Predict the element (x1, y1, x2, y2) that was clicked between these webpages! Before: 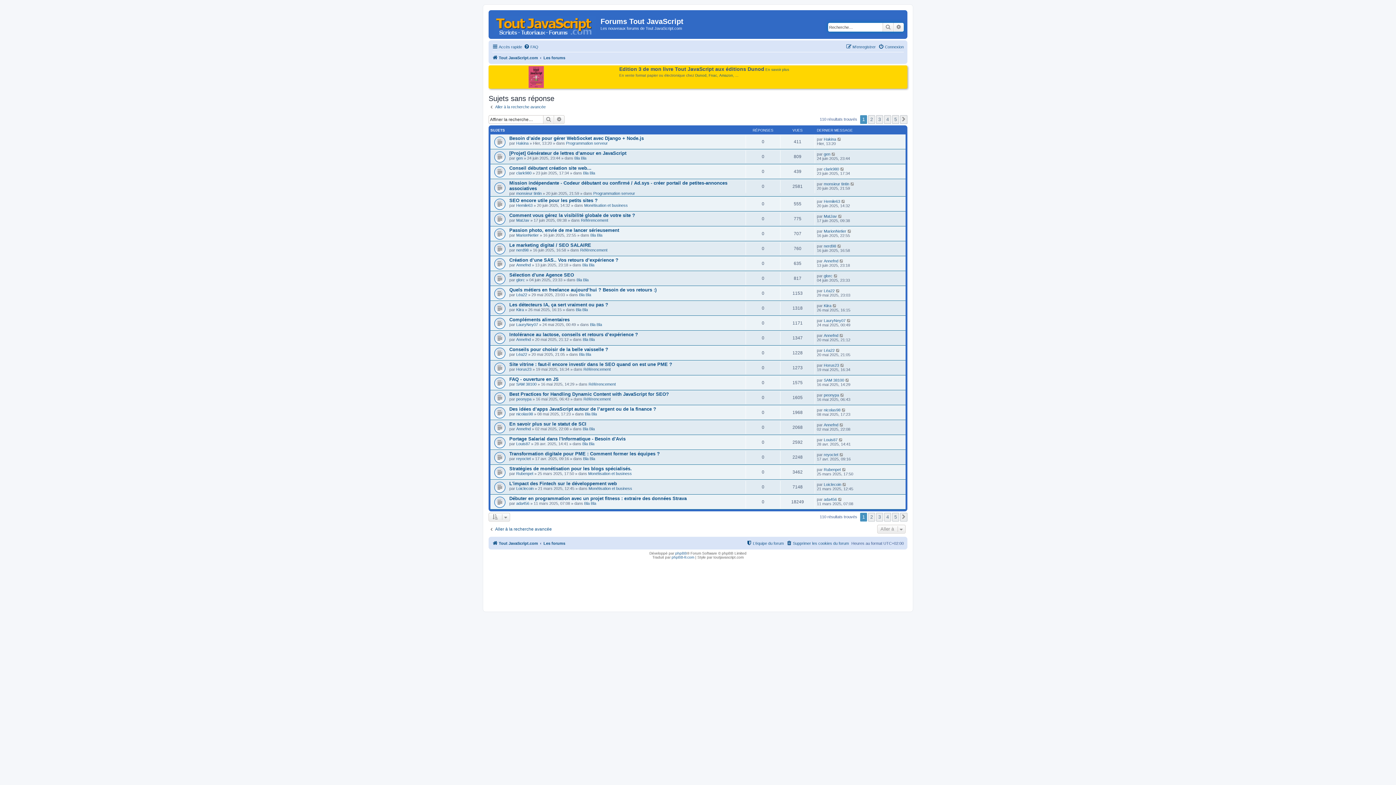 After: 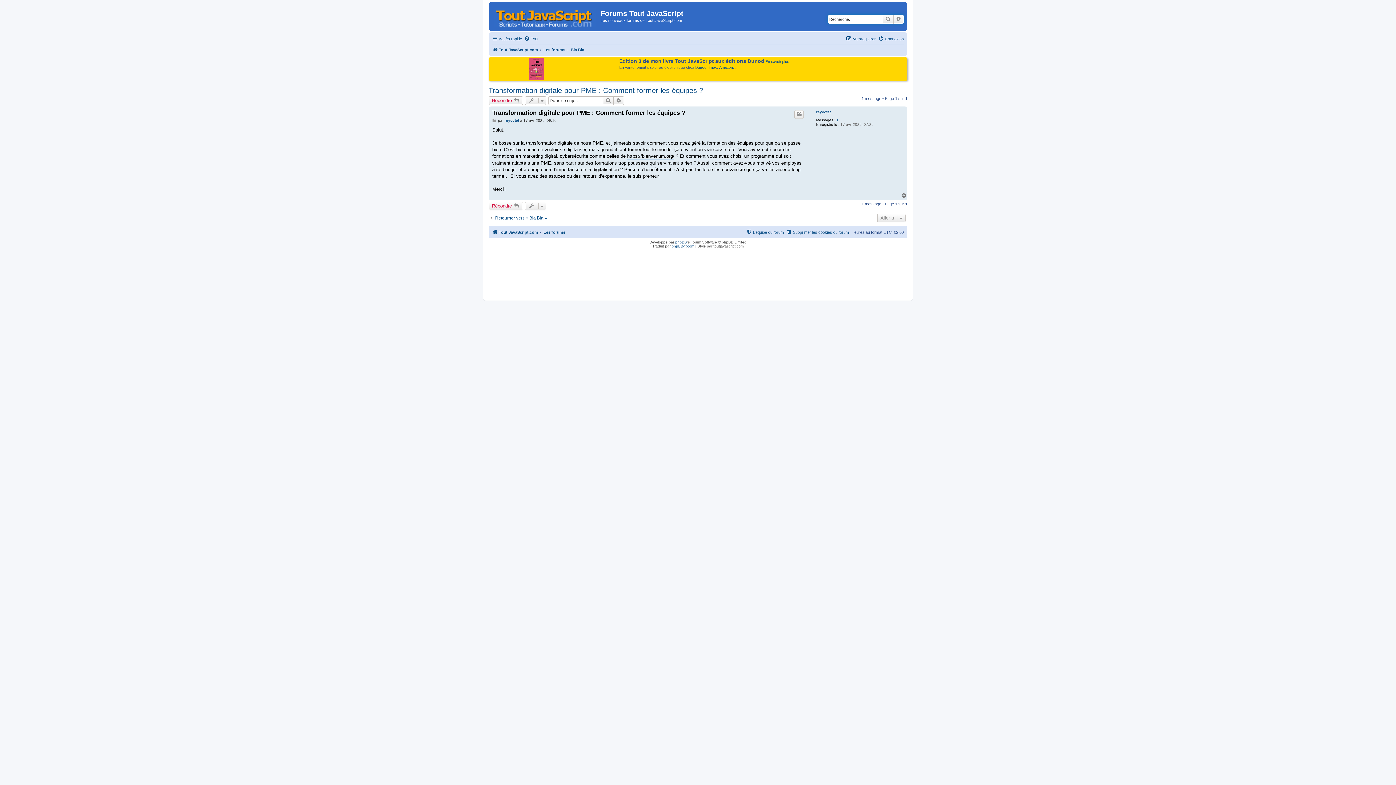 Action: bbox: (839, 452, 844, 457)